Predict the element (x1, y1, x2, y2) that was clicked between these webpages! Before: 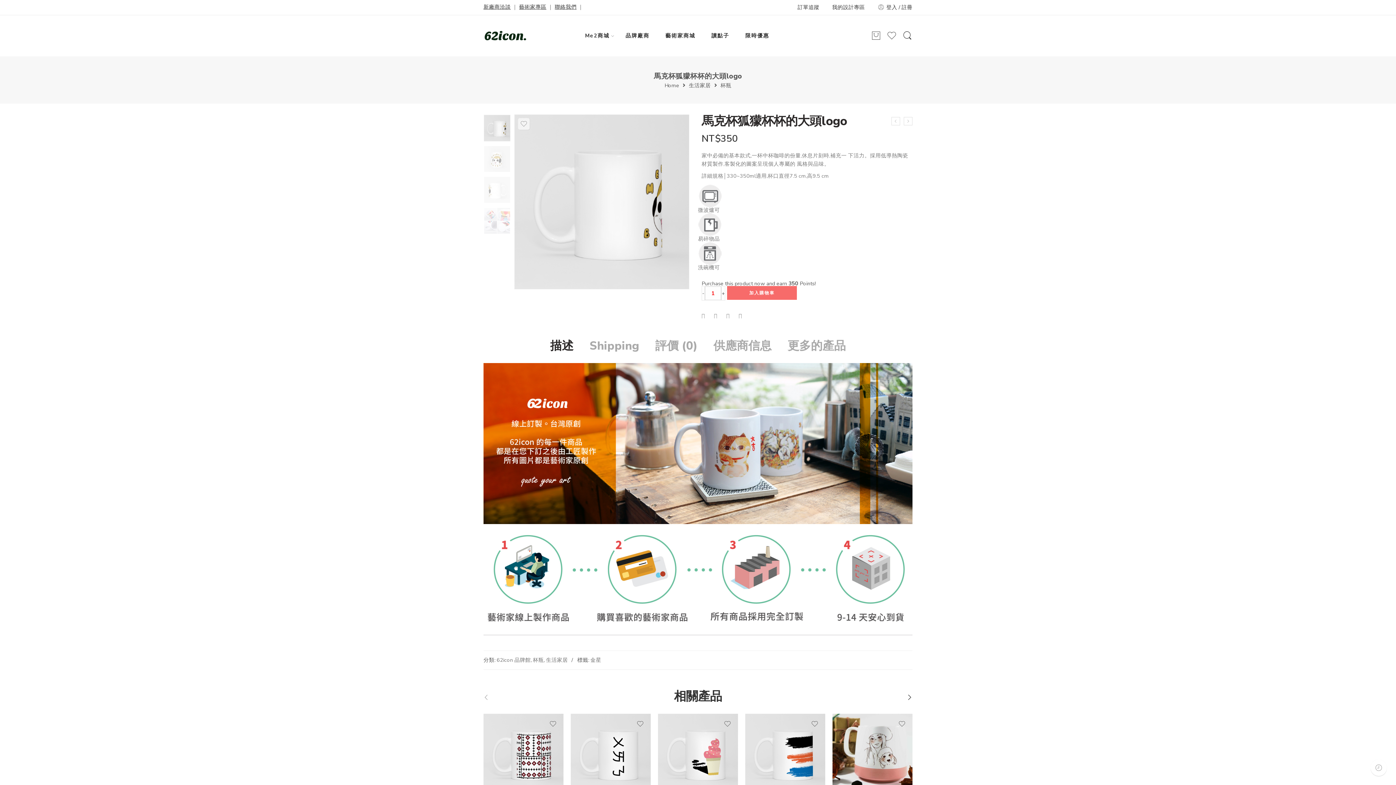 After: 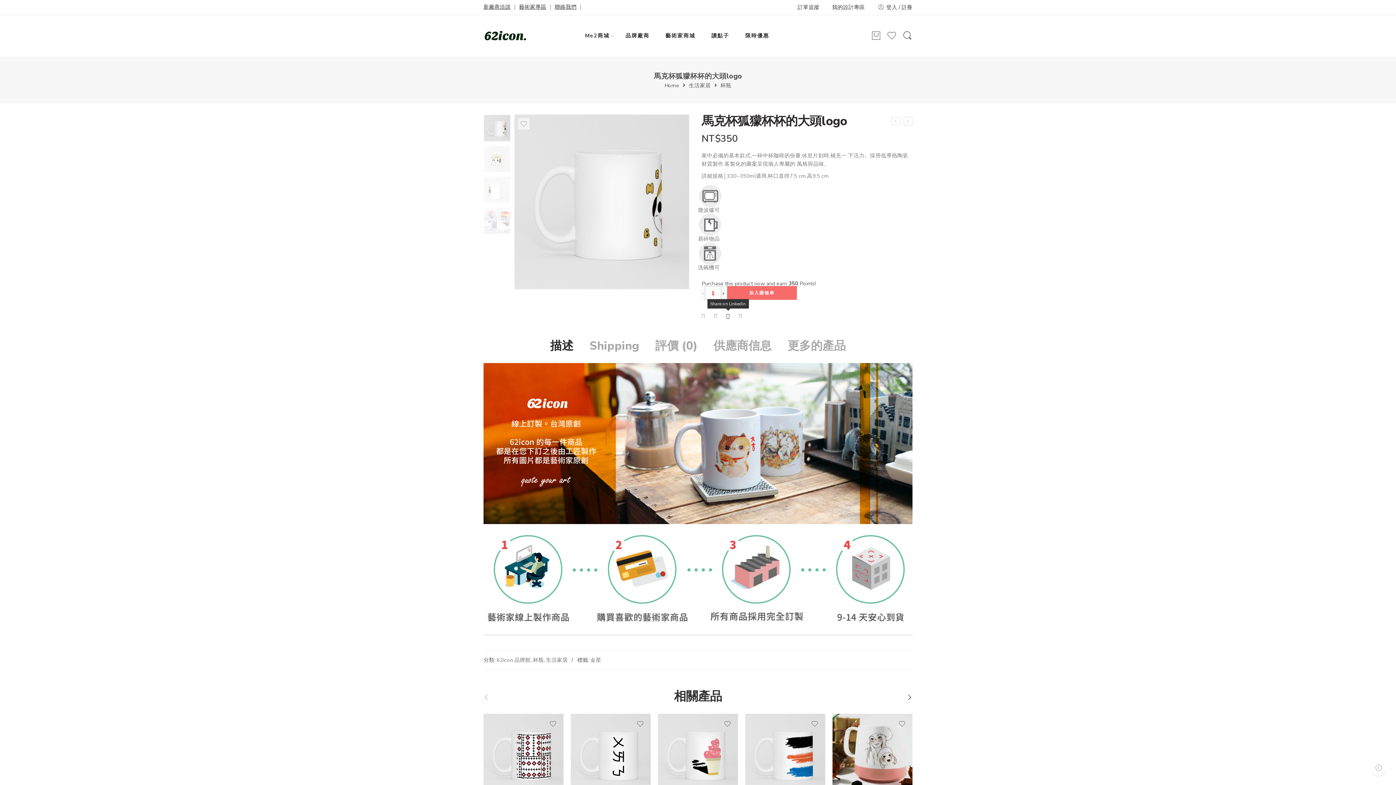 Action: bbox: (726, 312, 729, 319)